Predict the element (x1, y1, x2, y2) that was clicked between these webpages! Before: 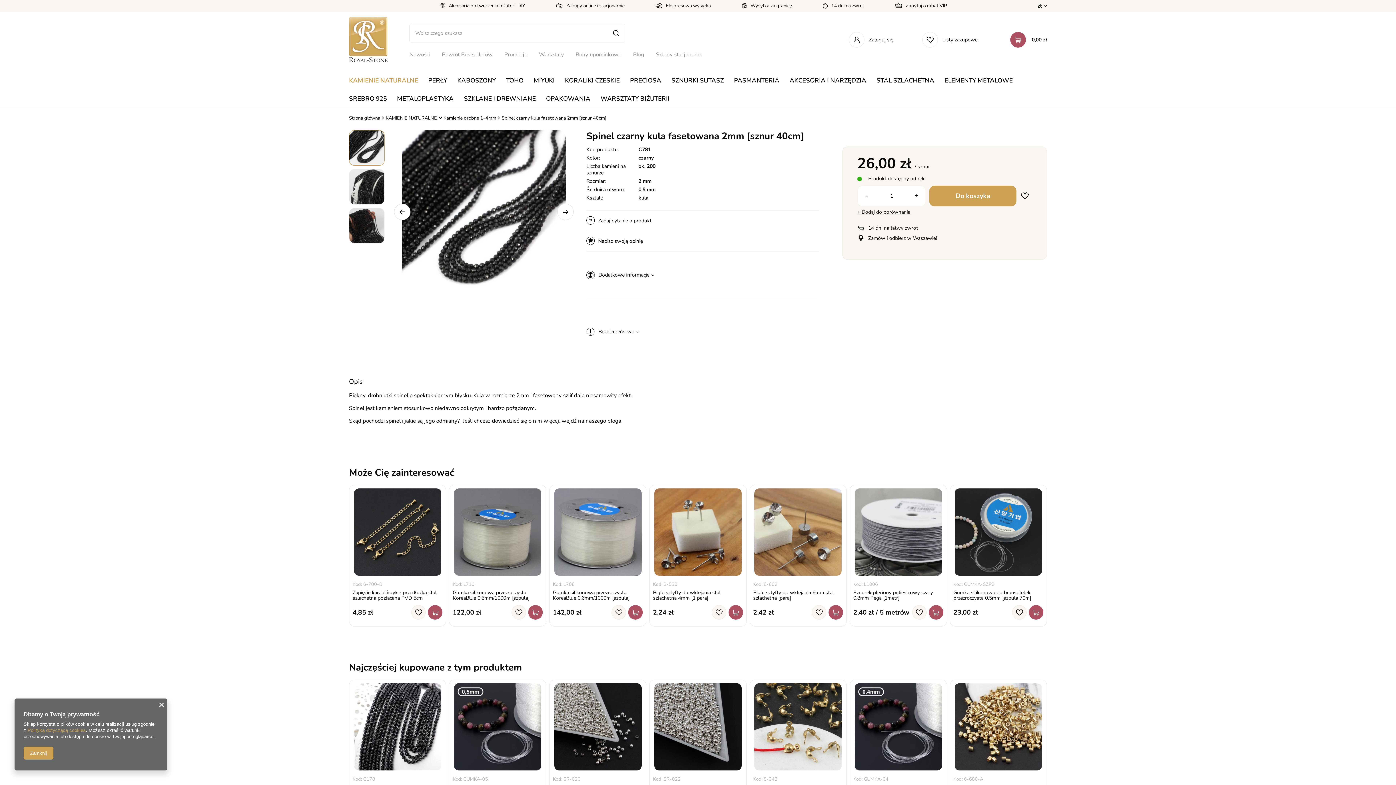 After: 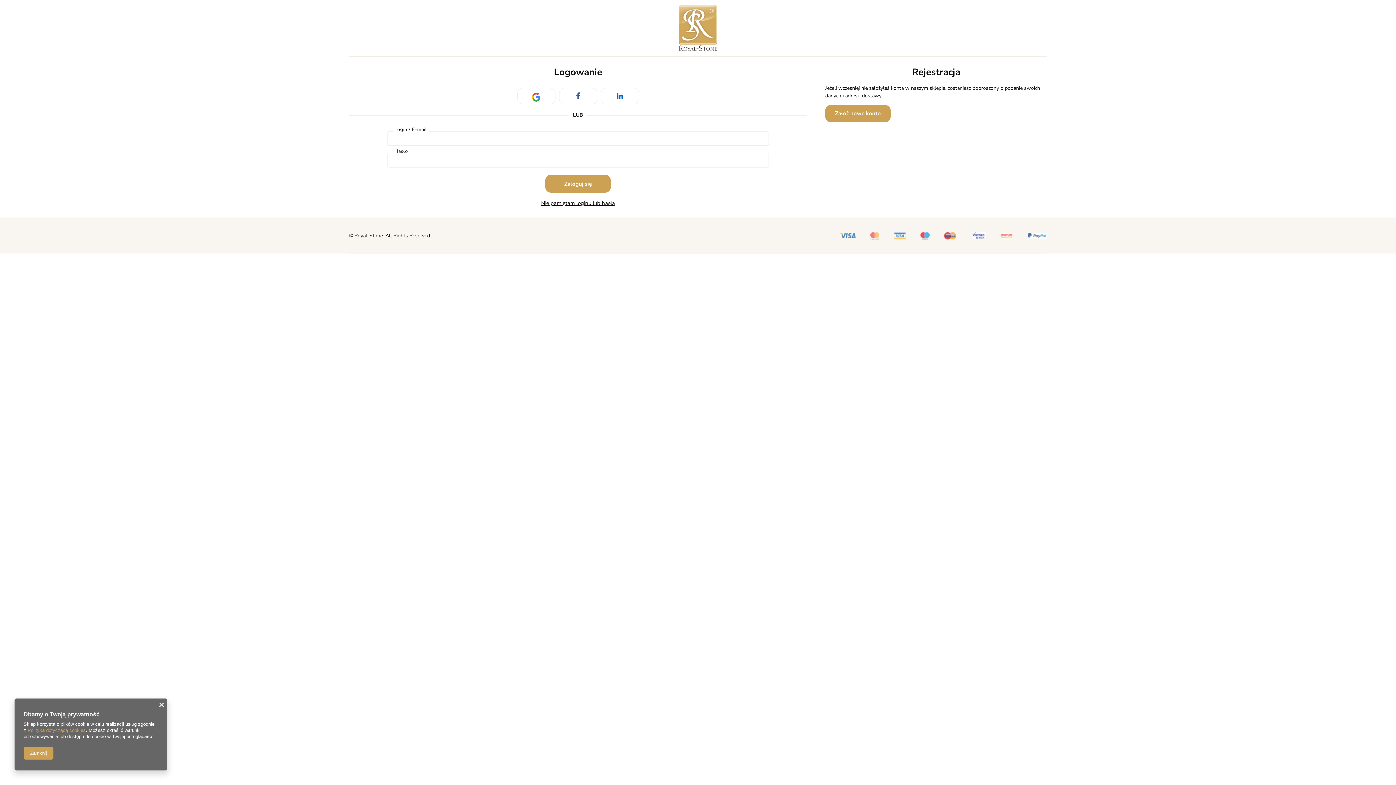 Action: label: Zaloguj się bbox: (849, 32, 893, 47)